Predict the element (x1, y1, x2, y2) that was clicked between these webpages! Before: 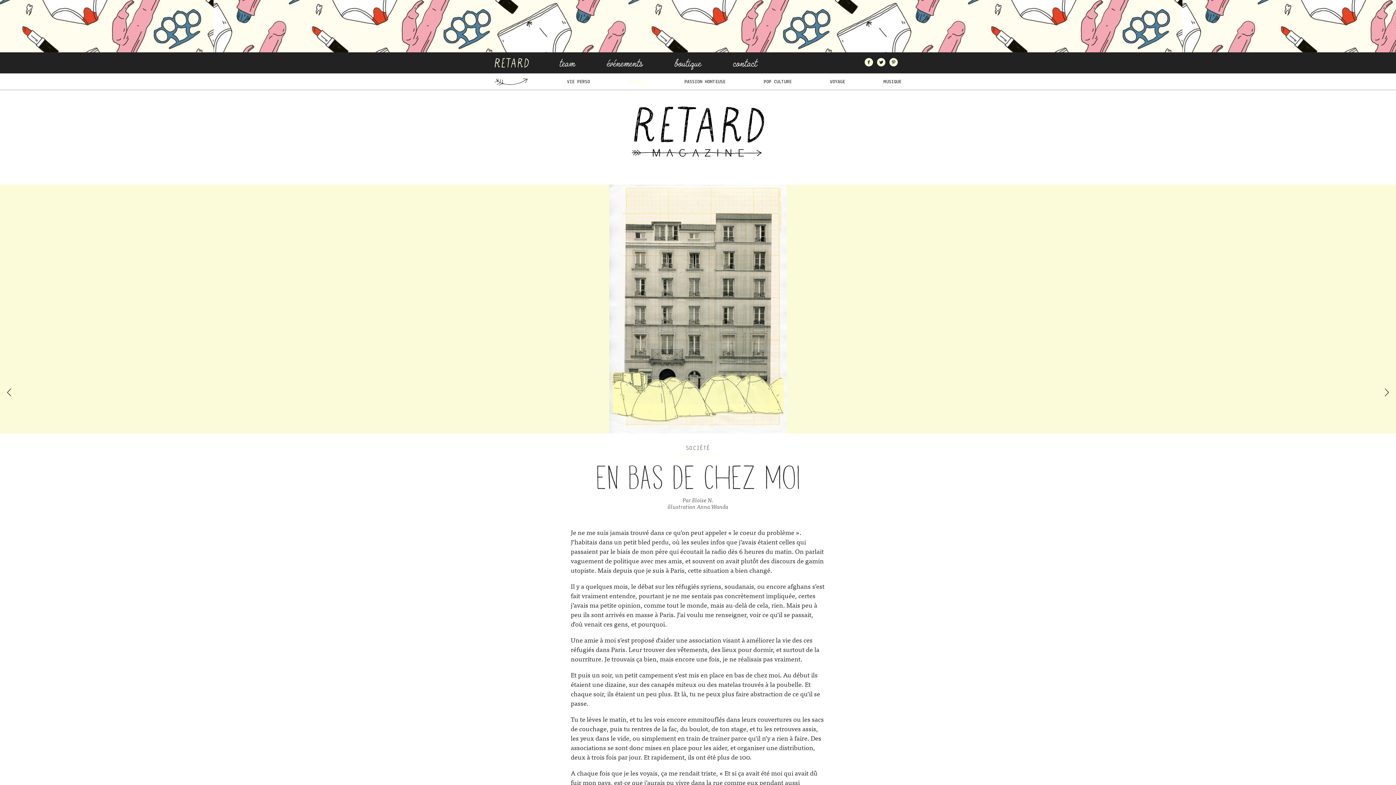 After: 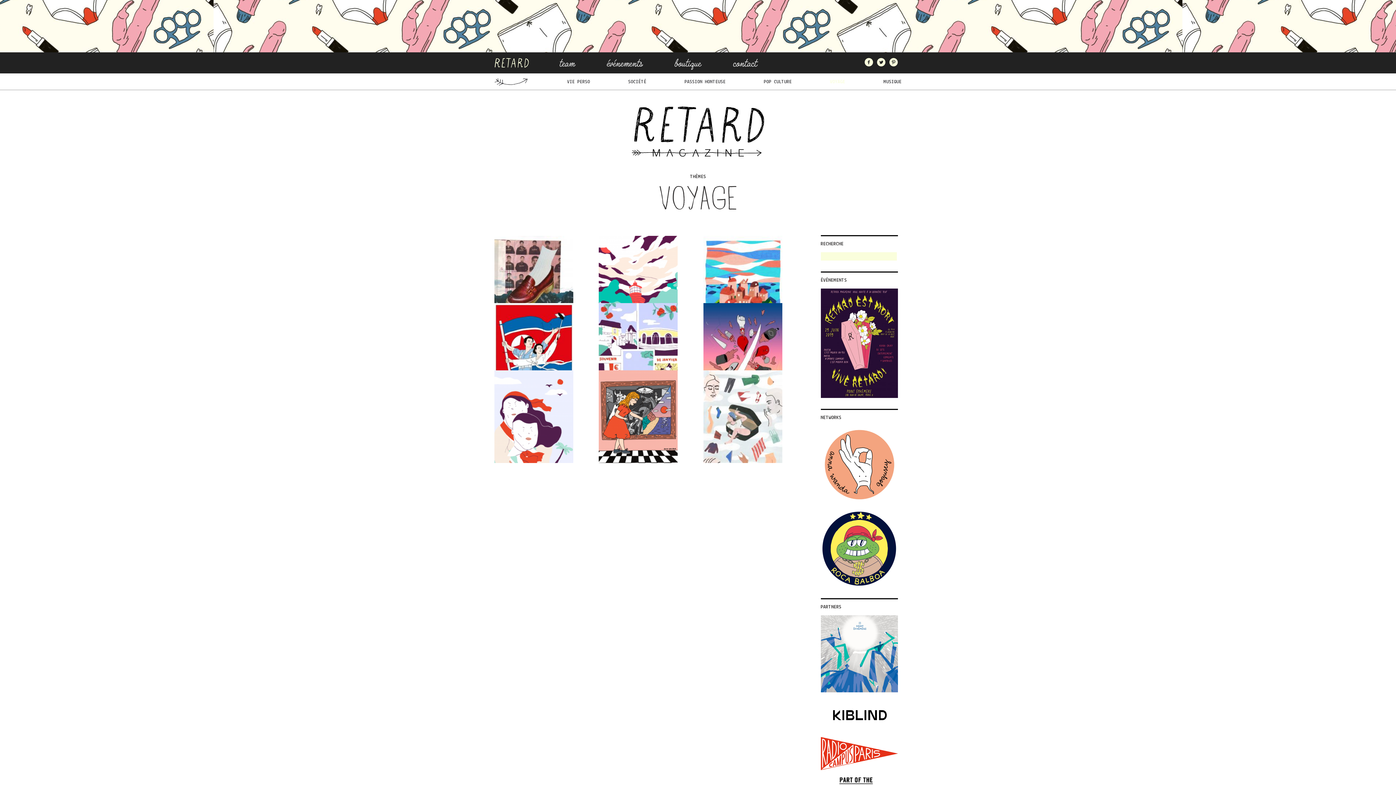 Action: label: VOYAGE bbox: (830, 73, 845, 87)